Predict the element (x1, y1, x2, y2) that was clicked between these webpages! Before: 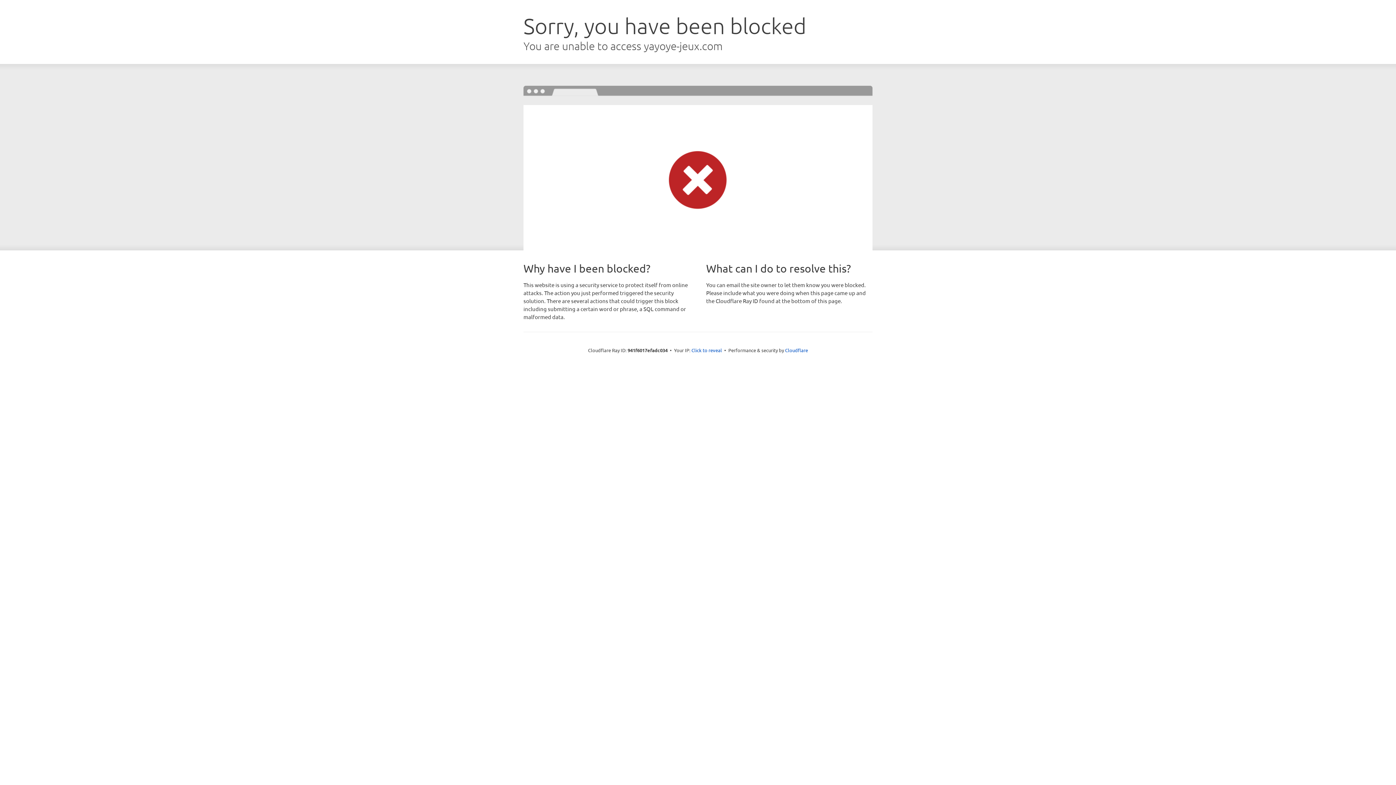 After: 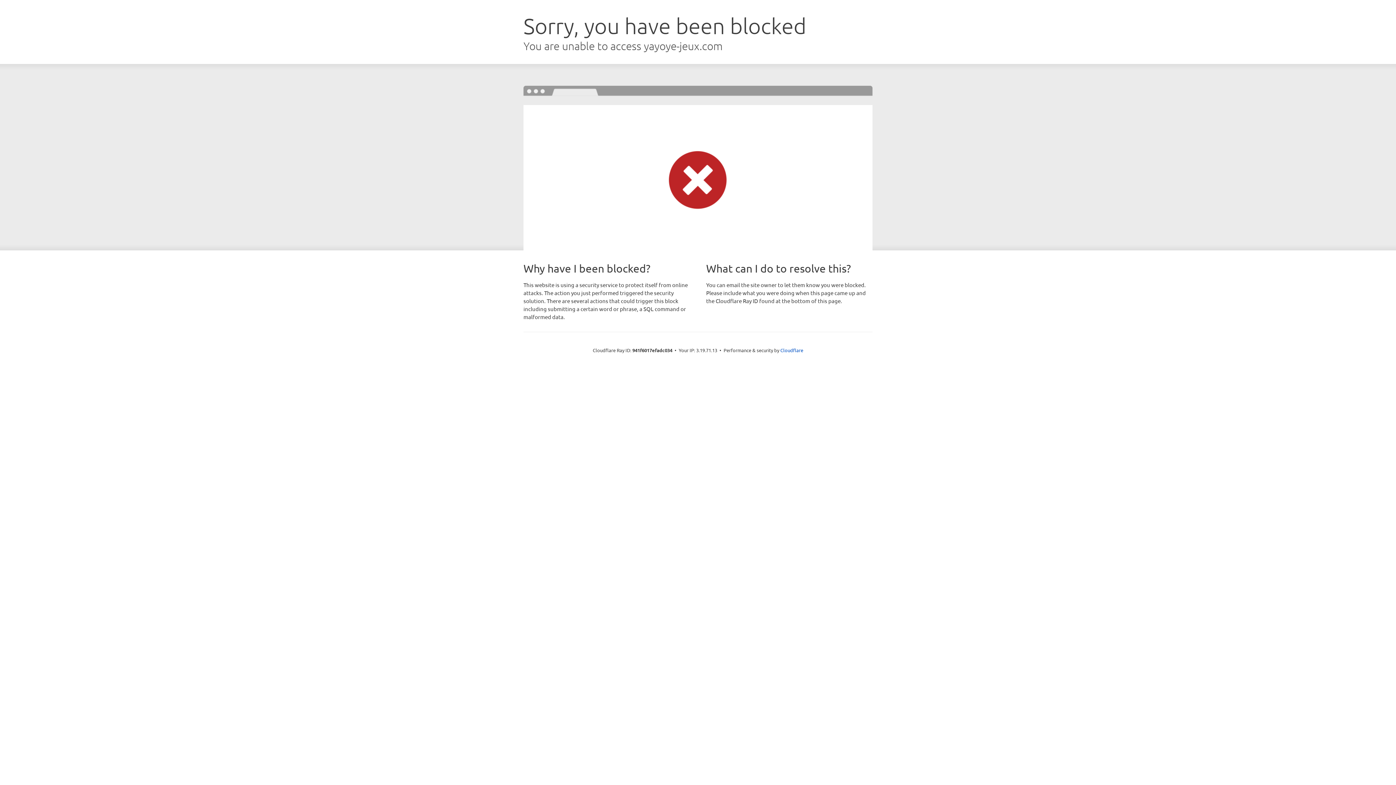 Action: bbox: (691, 346, 722, 353) label: Click to reveal